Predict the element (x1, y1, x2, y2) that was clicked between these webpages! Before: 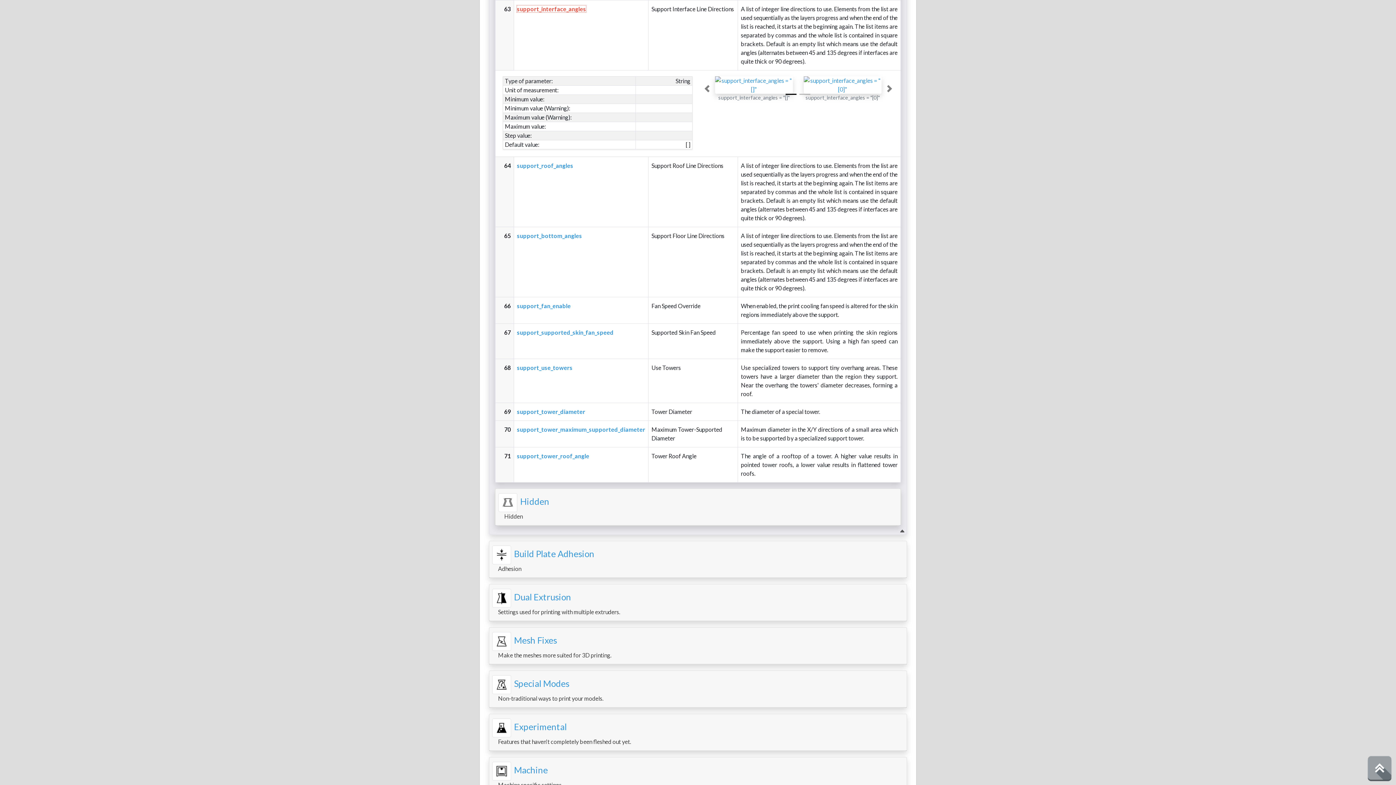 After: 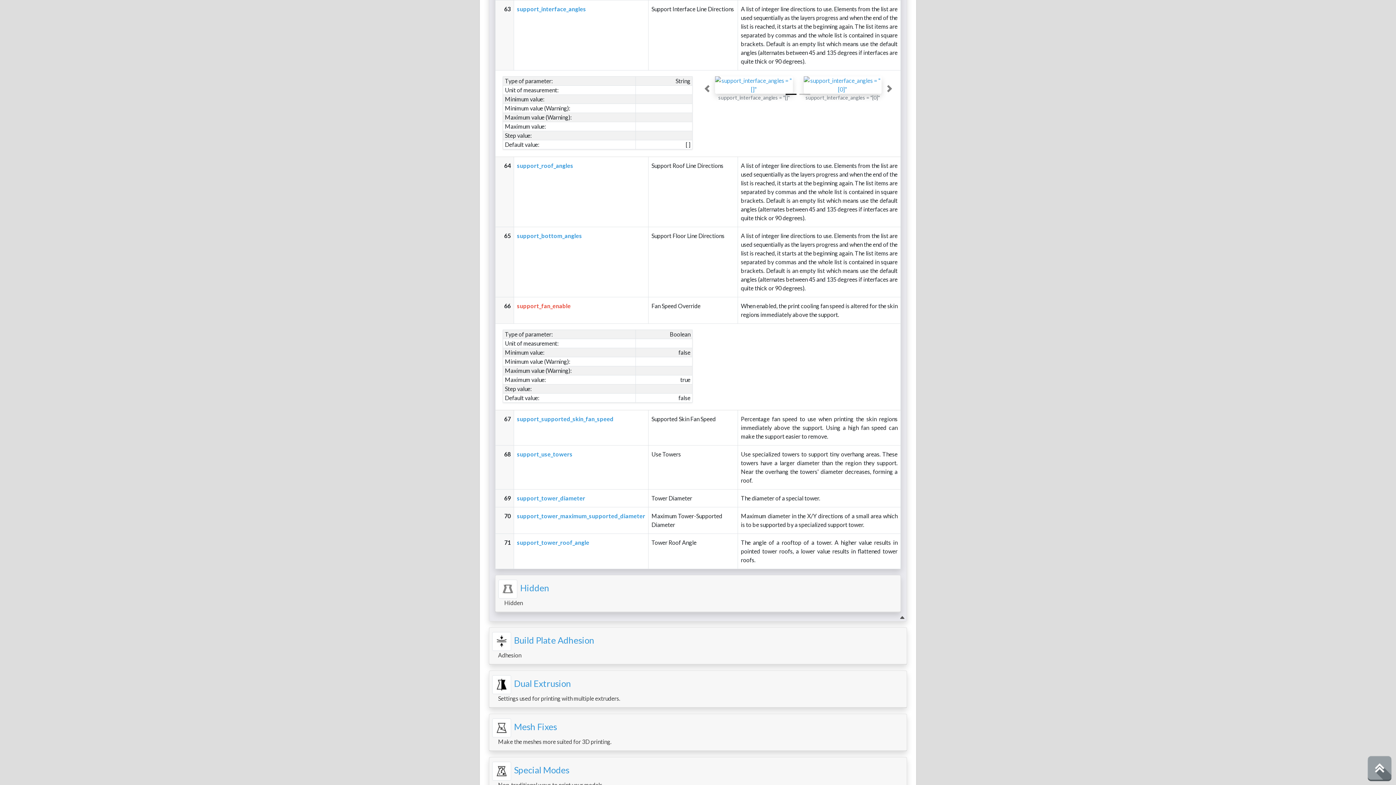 Action: label: support_fan_enable bbox: (517, 302, 570, 309)